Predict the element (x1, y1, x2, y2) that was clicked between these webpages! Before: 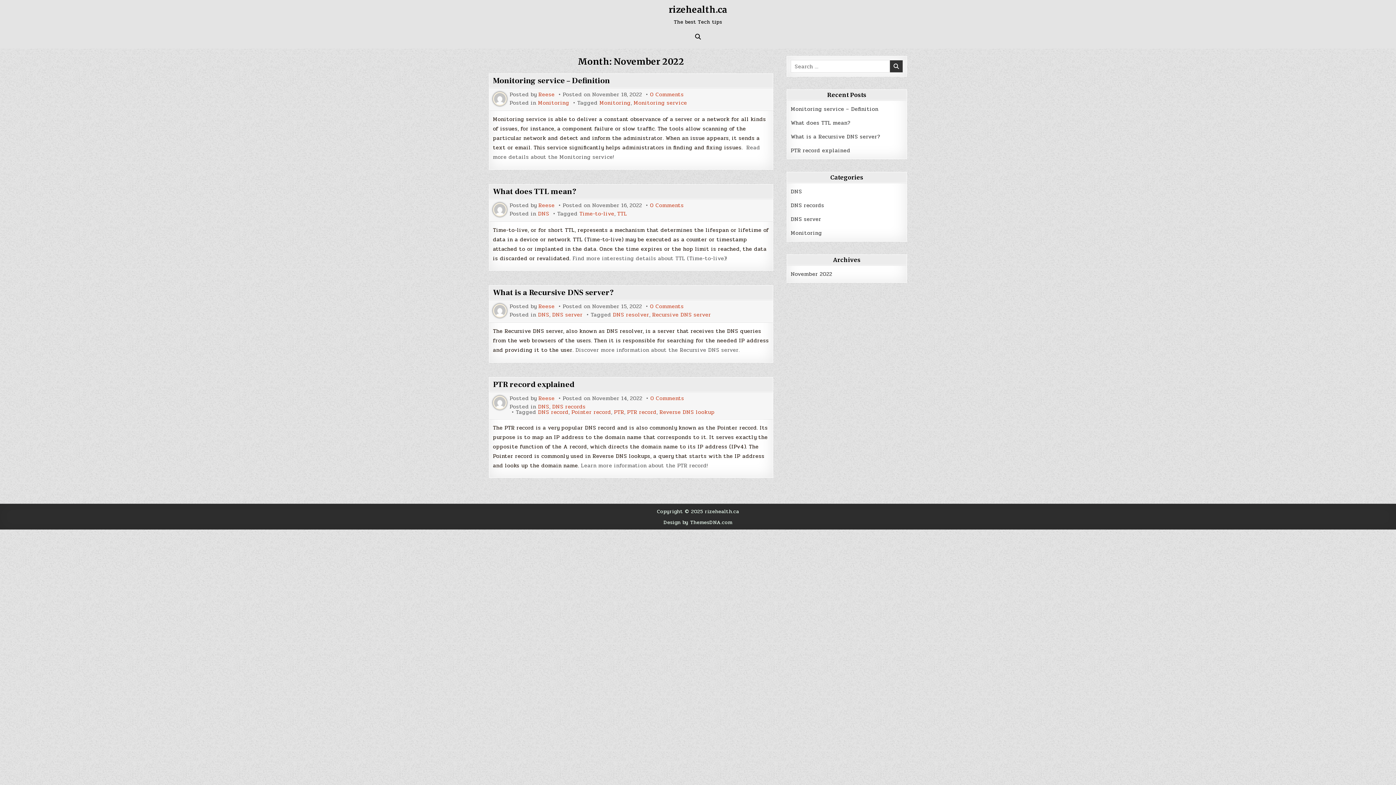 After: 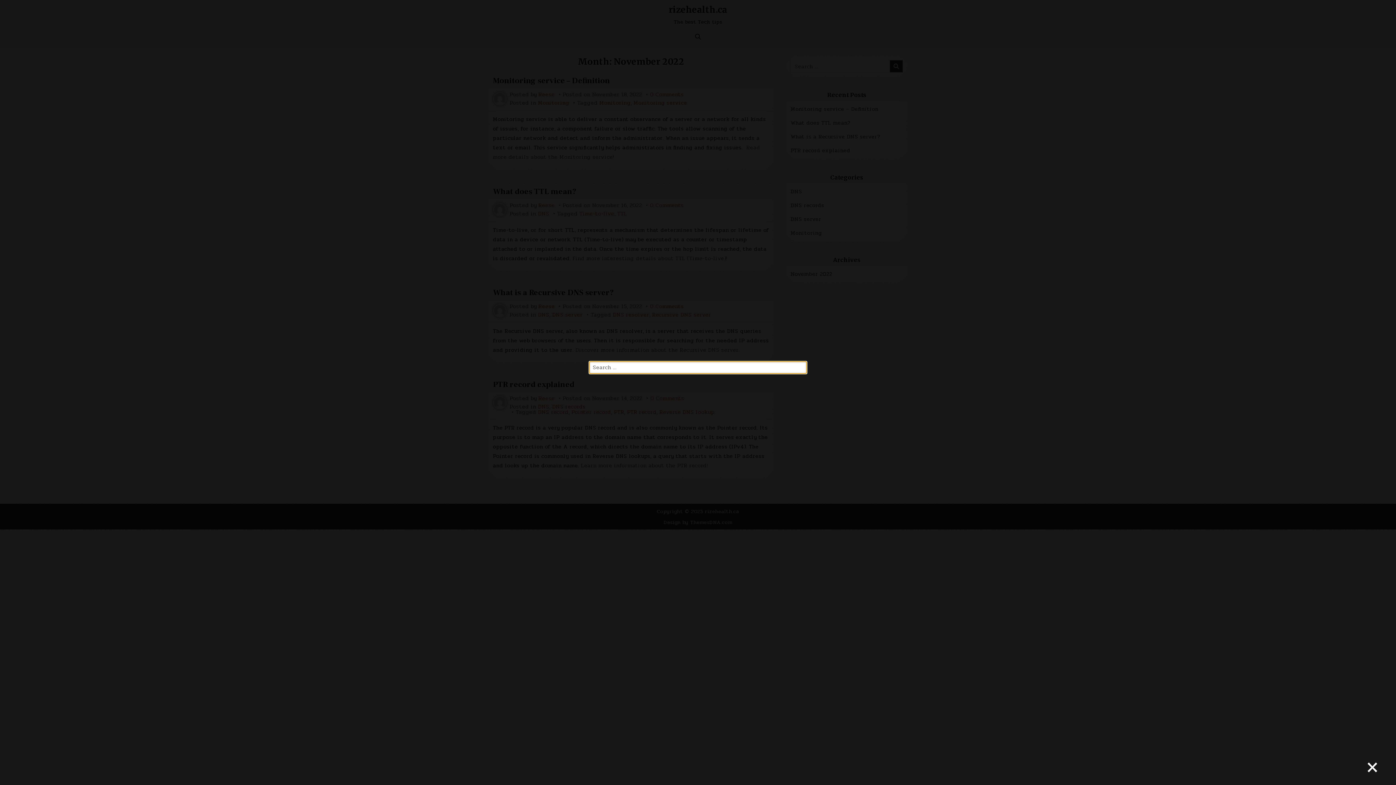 Action: label: Search Button bbox: (693, 31, 703, 41)